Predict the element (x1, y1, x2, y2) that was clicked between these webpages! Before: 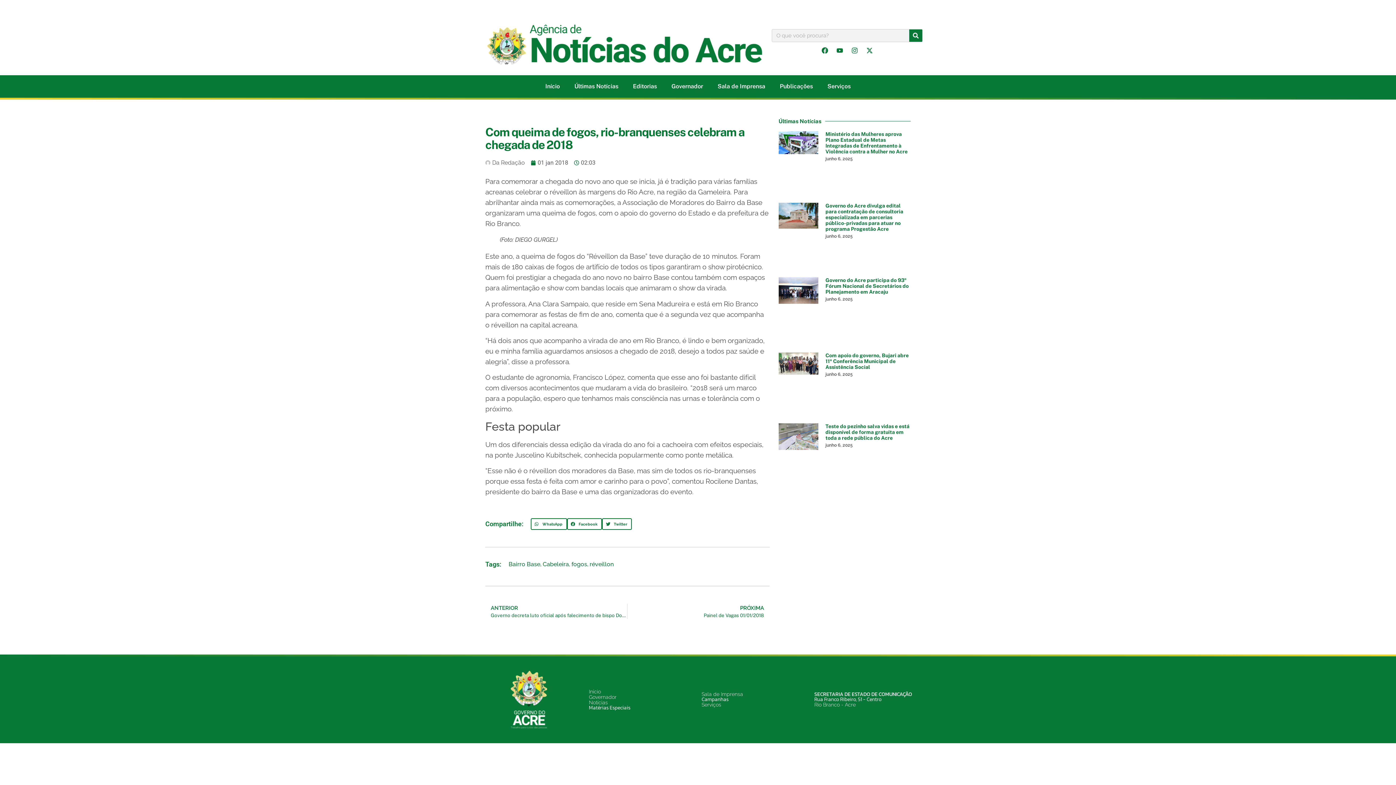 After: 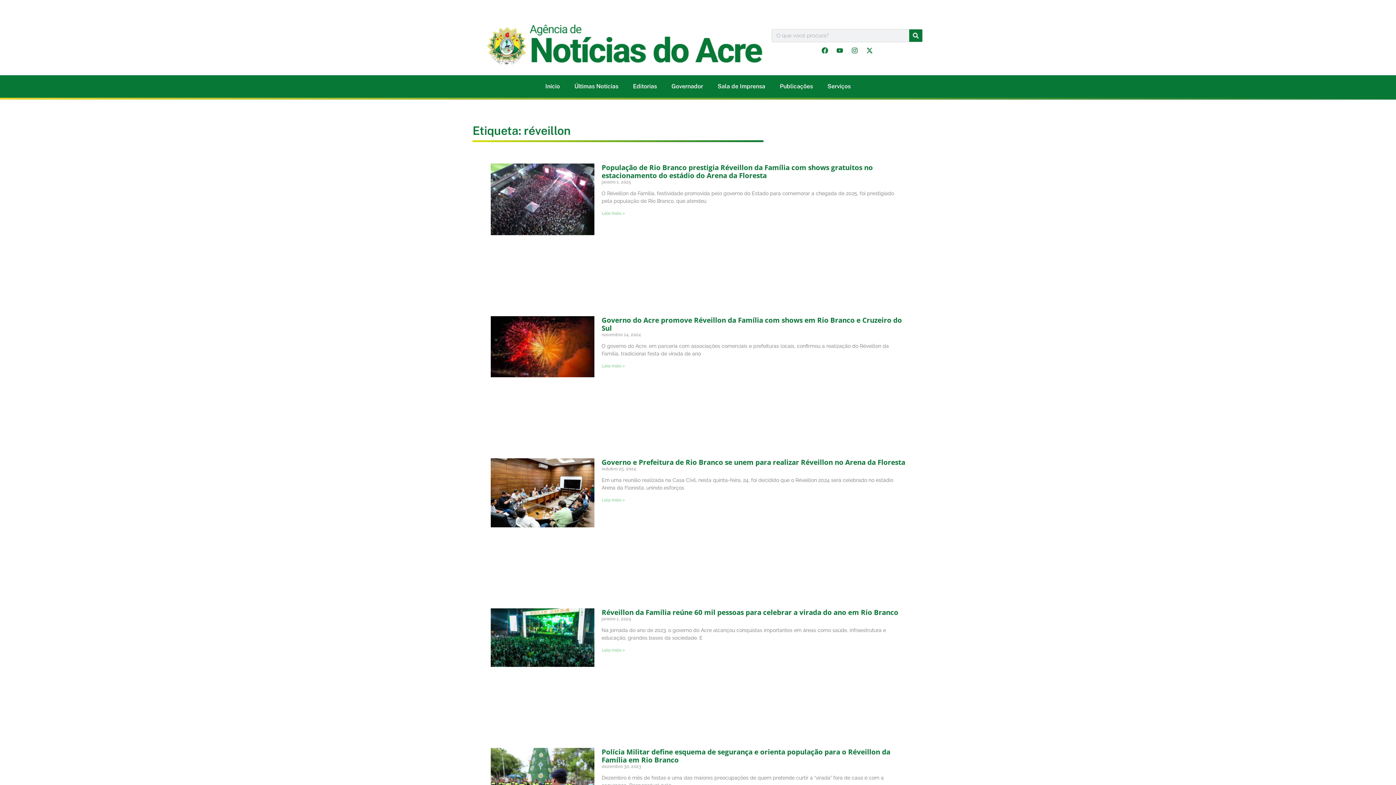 Action: bbox: (589, 561, 613, 567) label: réveillon